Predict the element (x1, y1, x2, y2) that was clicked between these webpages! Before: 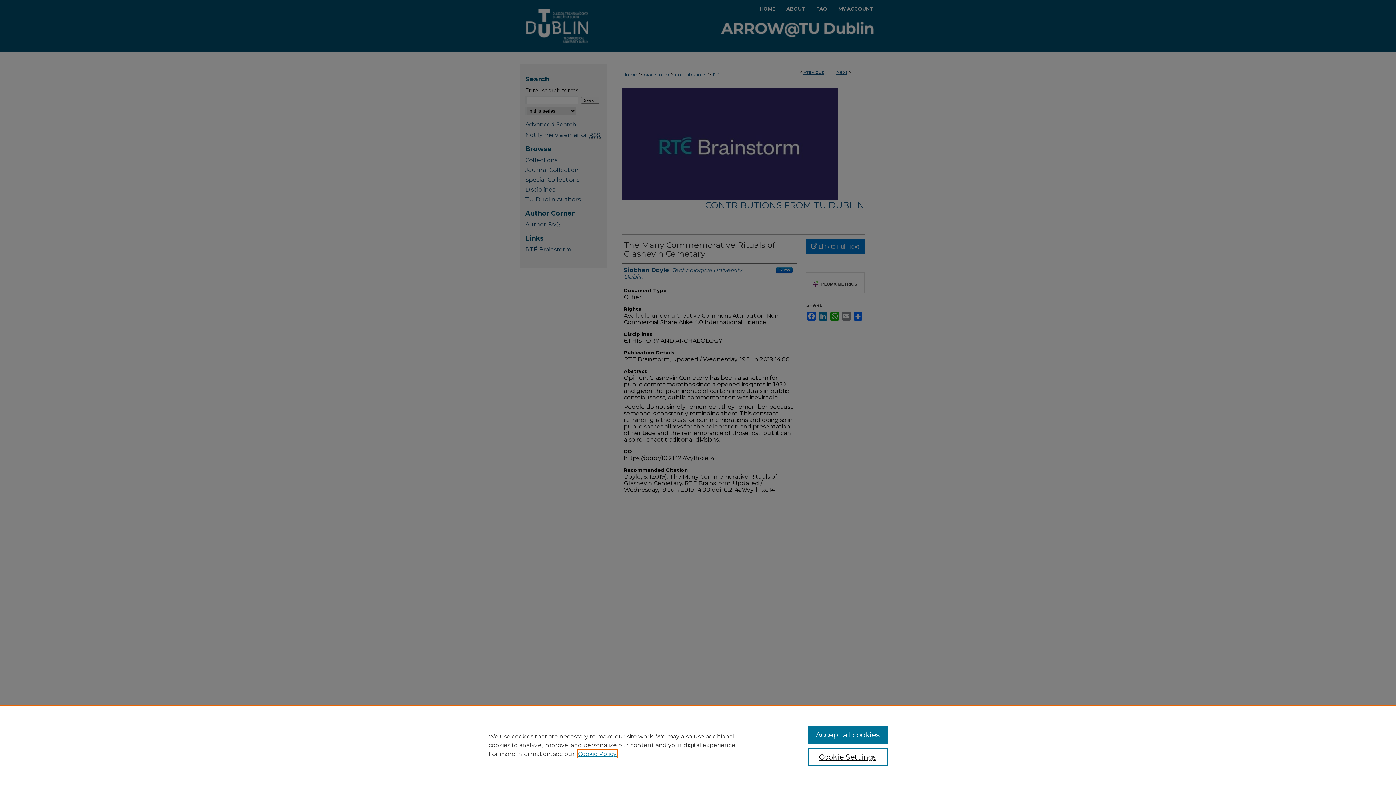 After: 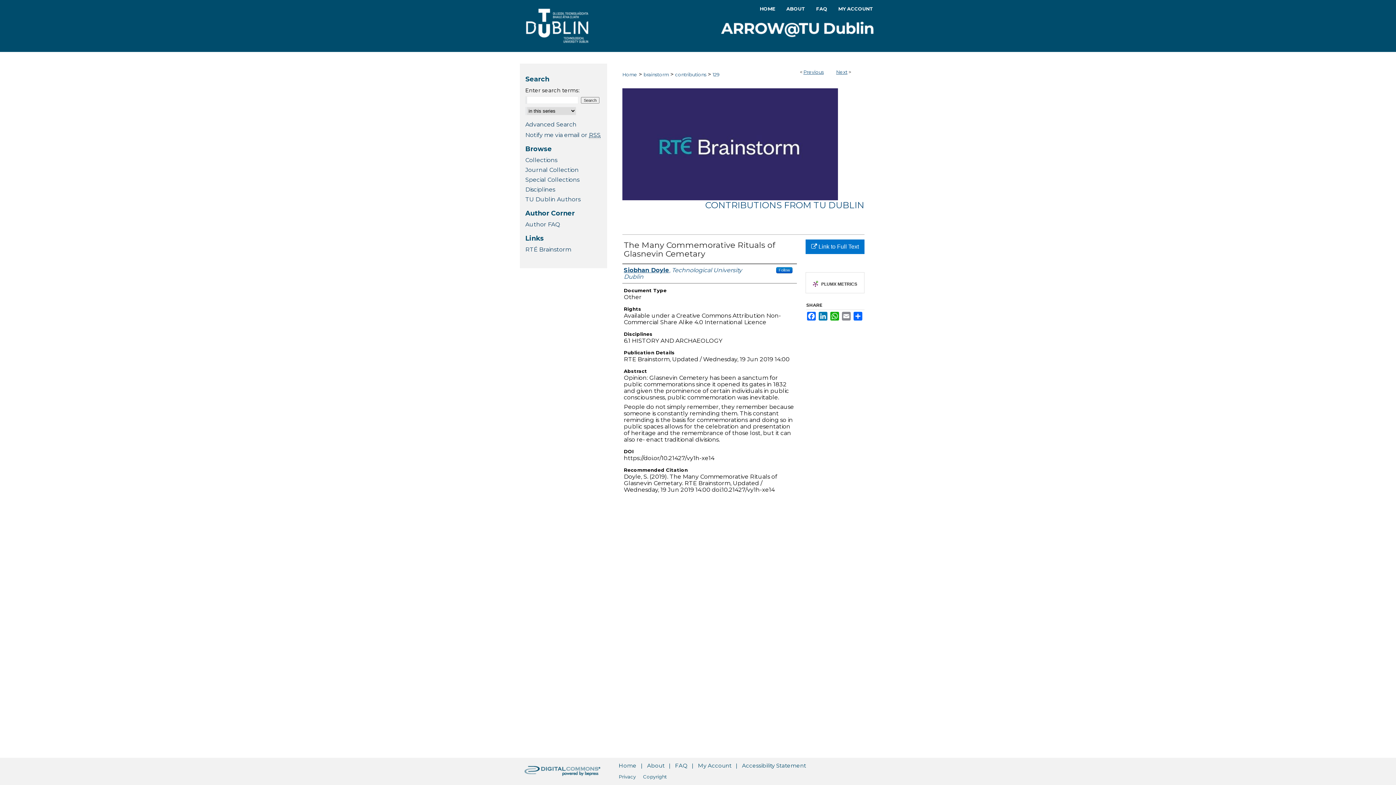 Action: bbox: (807, 726, 887, 744) label: Accept all cookies